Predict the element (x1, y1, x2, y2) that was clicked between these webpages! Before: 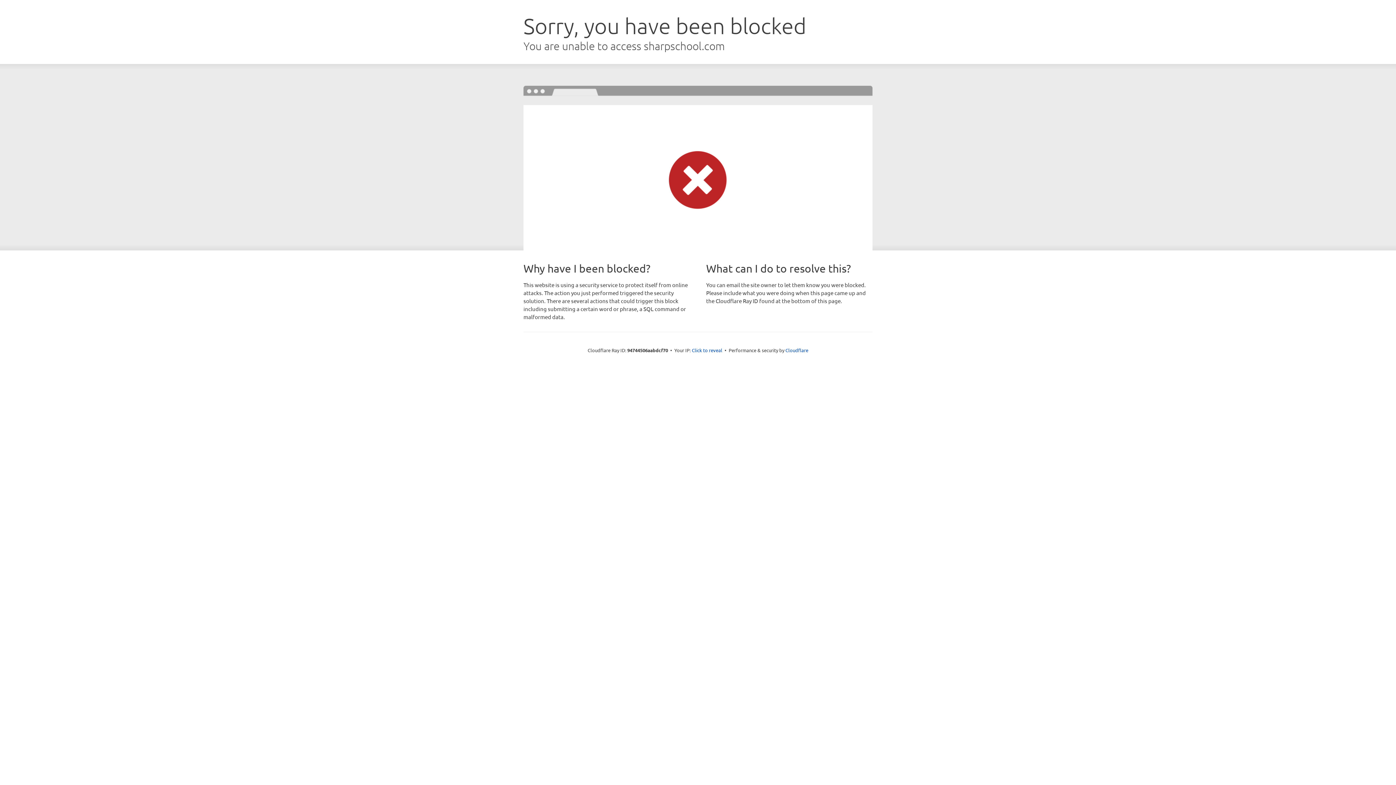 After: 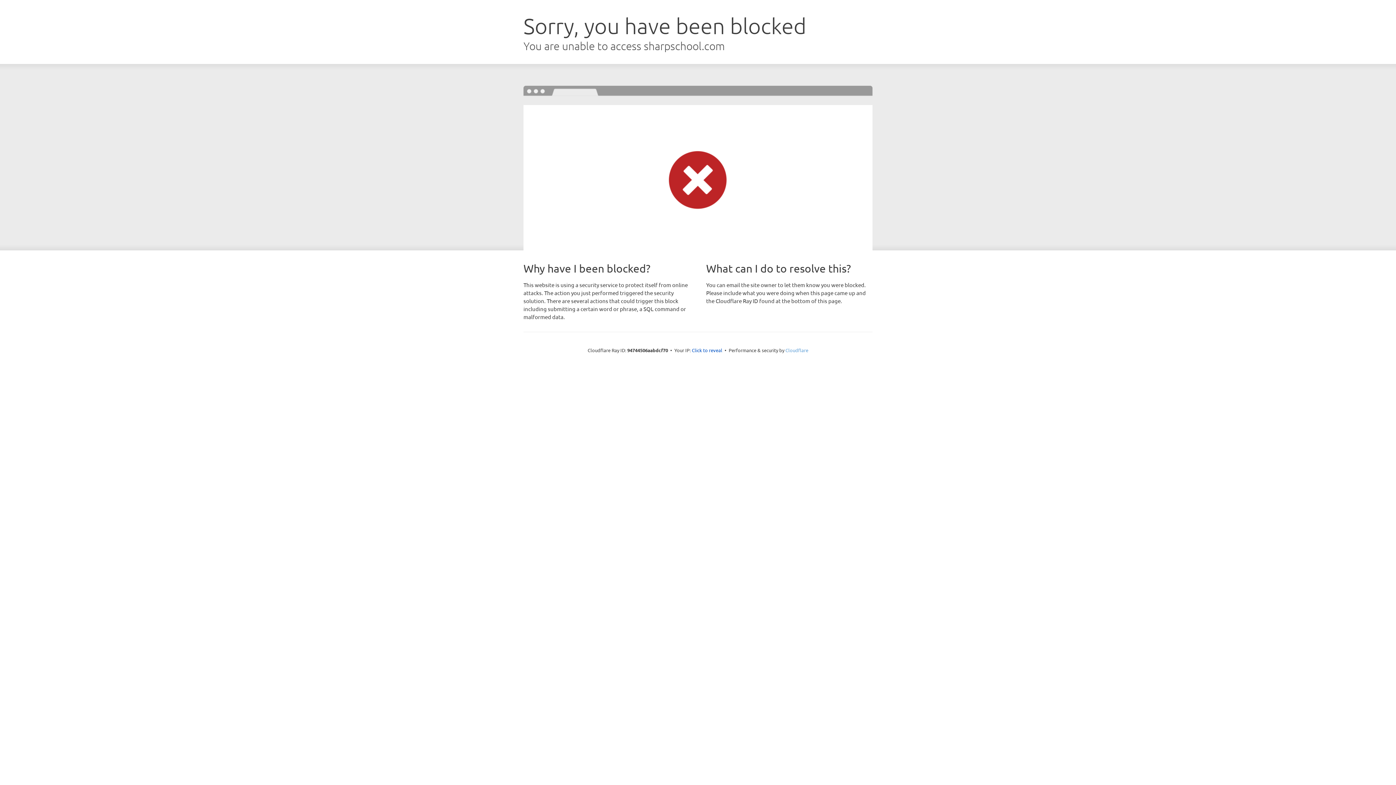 Action: label: Cloudflare bbox: (785, 347, 808, 353)